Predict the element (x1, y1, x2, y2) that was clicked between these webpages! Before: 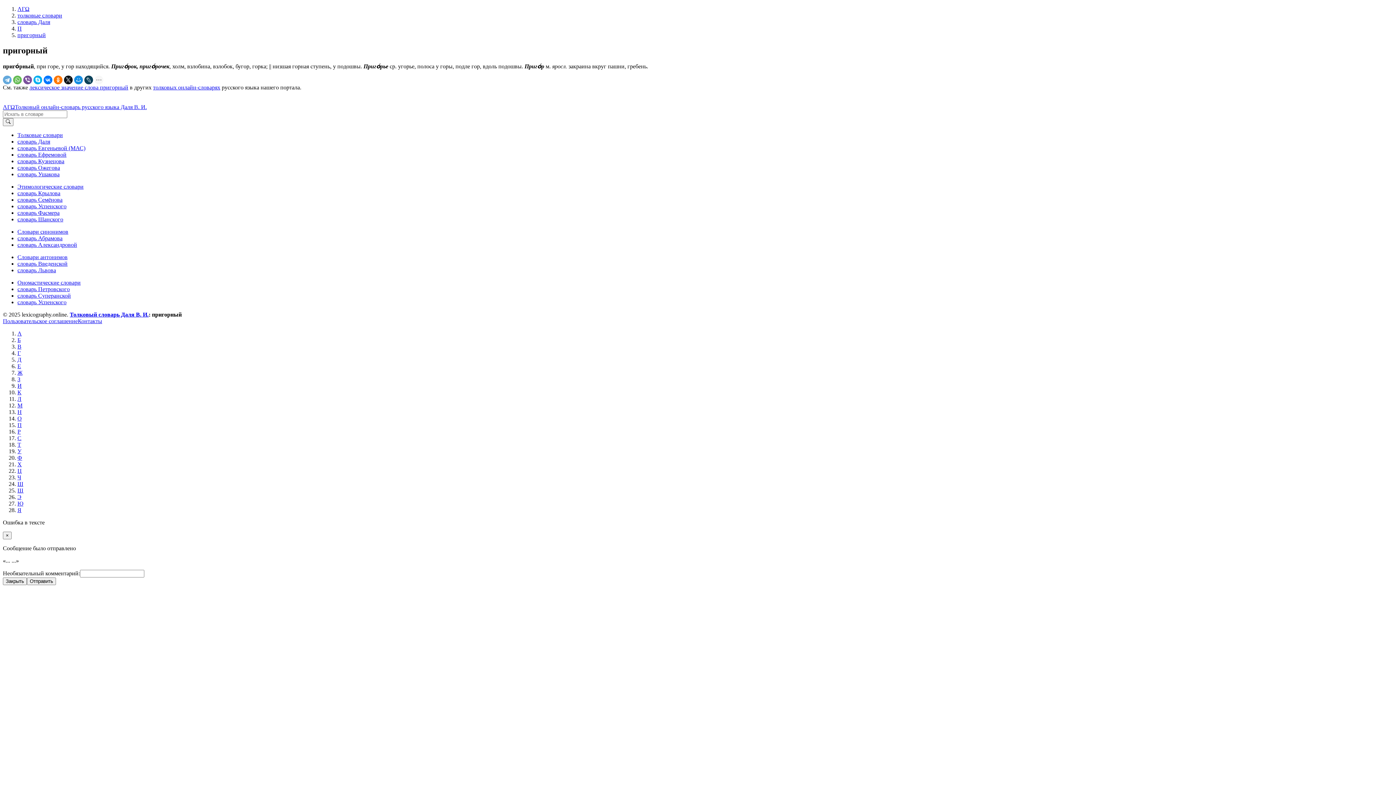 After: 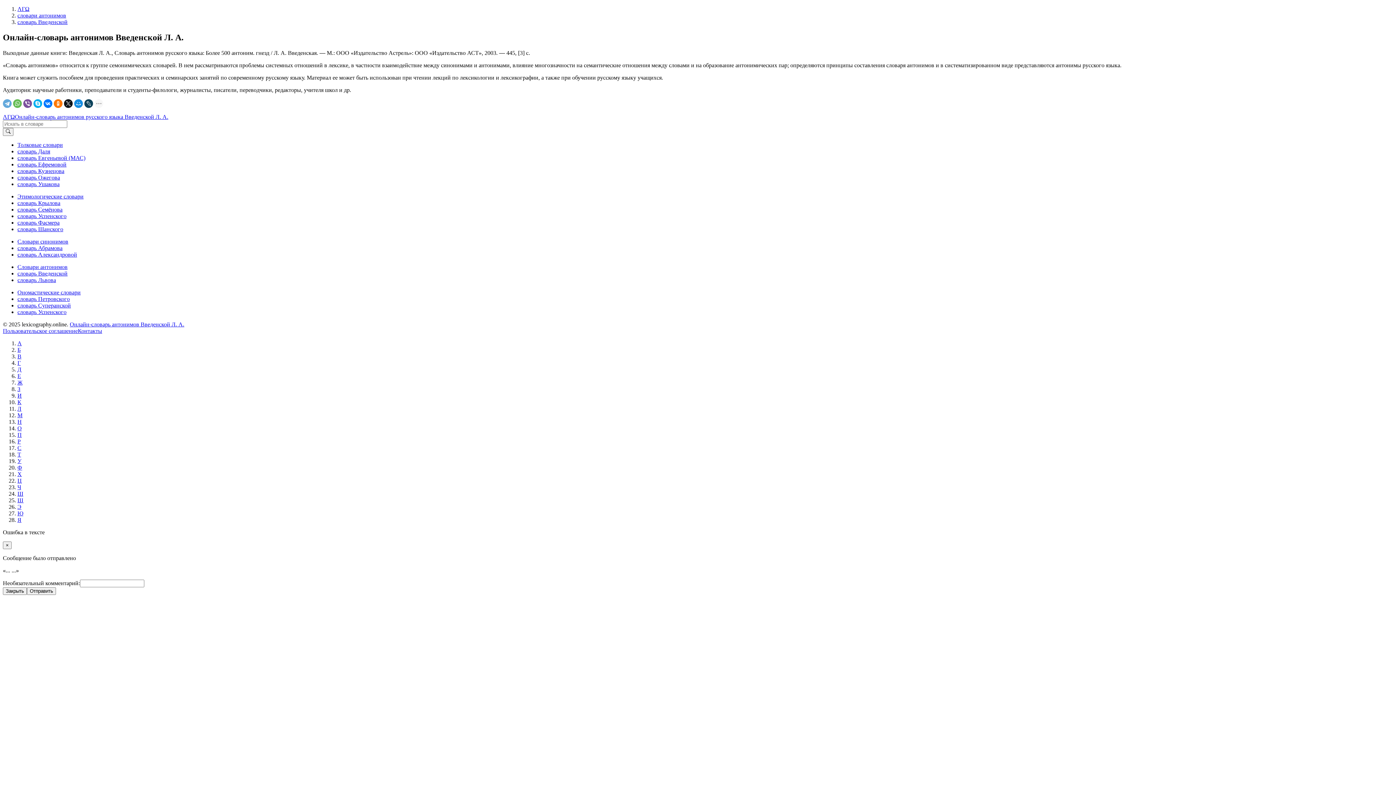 Action: bbox: (17, 260, 67, 266) label: словарь Введенской